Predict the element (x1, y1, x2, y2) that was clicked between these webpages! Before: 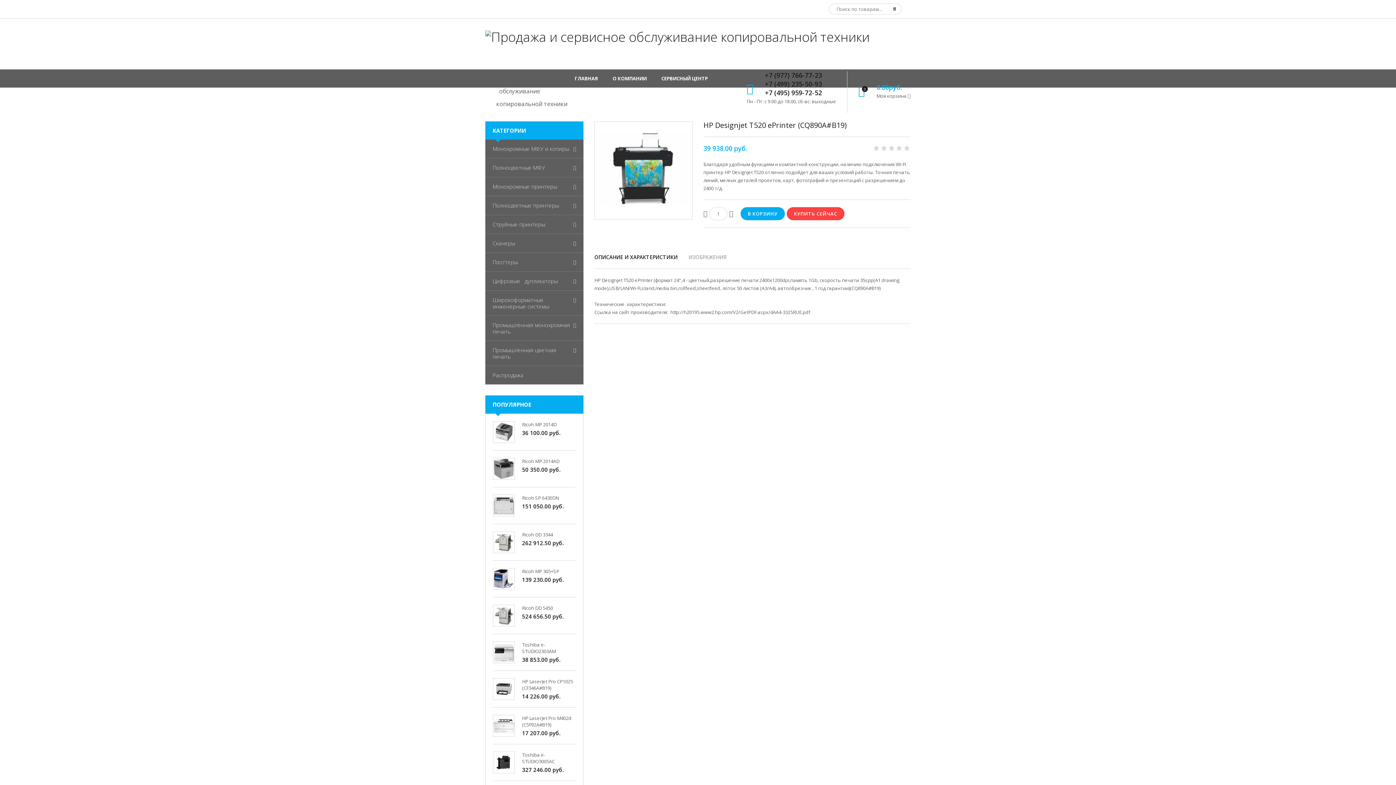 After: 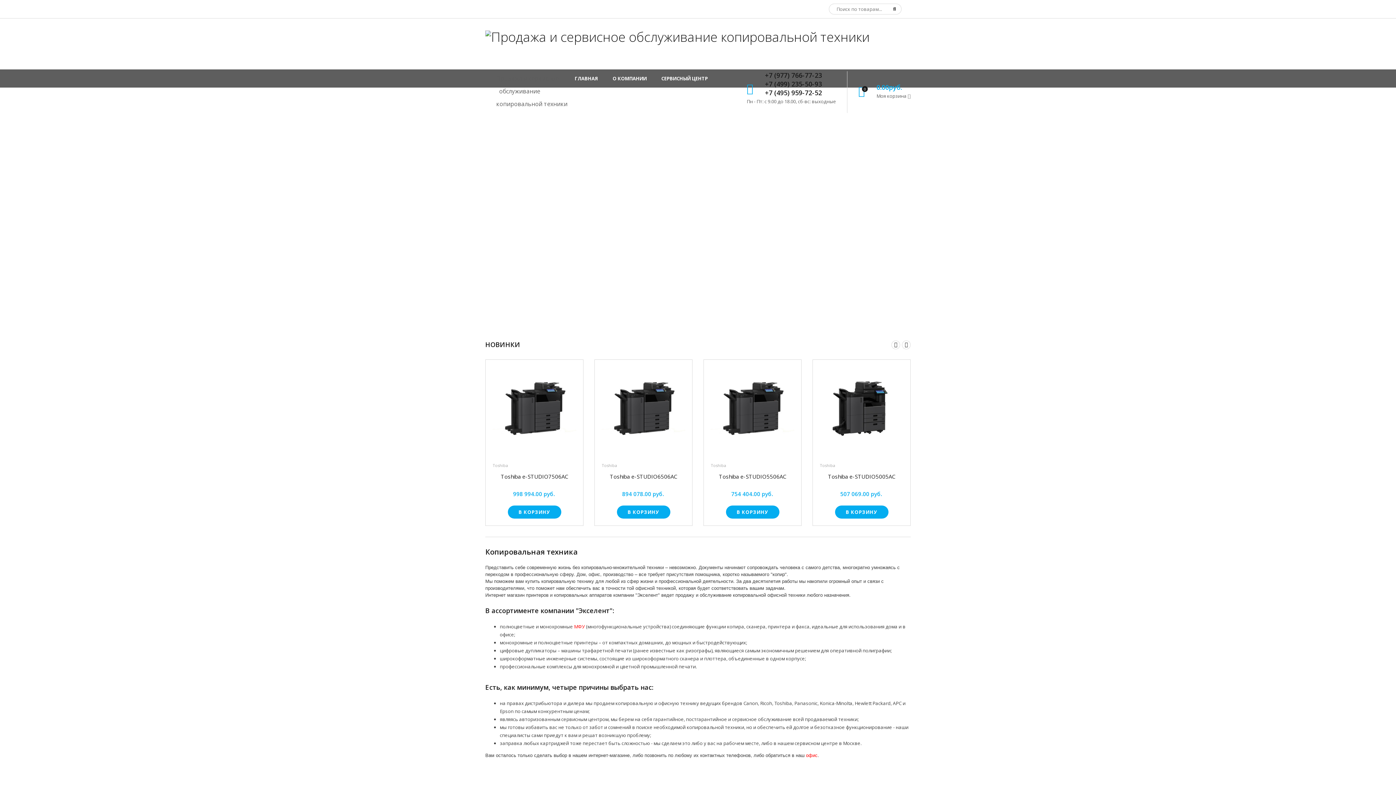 Action: bbox: (485, 28, 869, 45)